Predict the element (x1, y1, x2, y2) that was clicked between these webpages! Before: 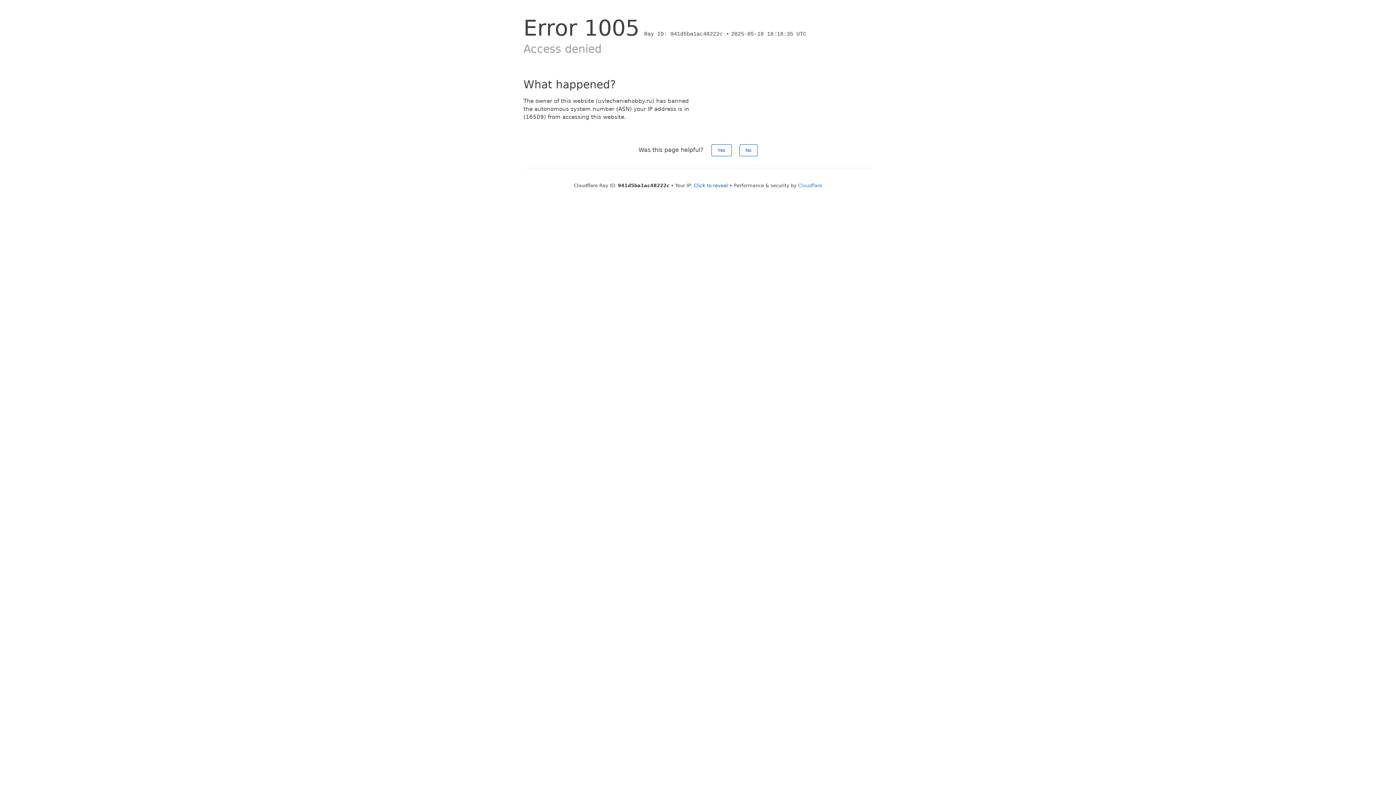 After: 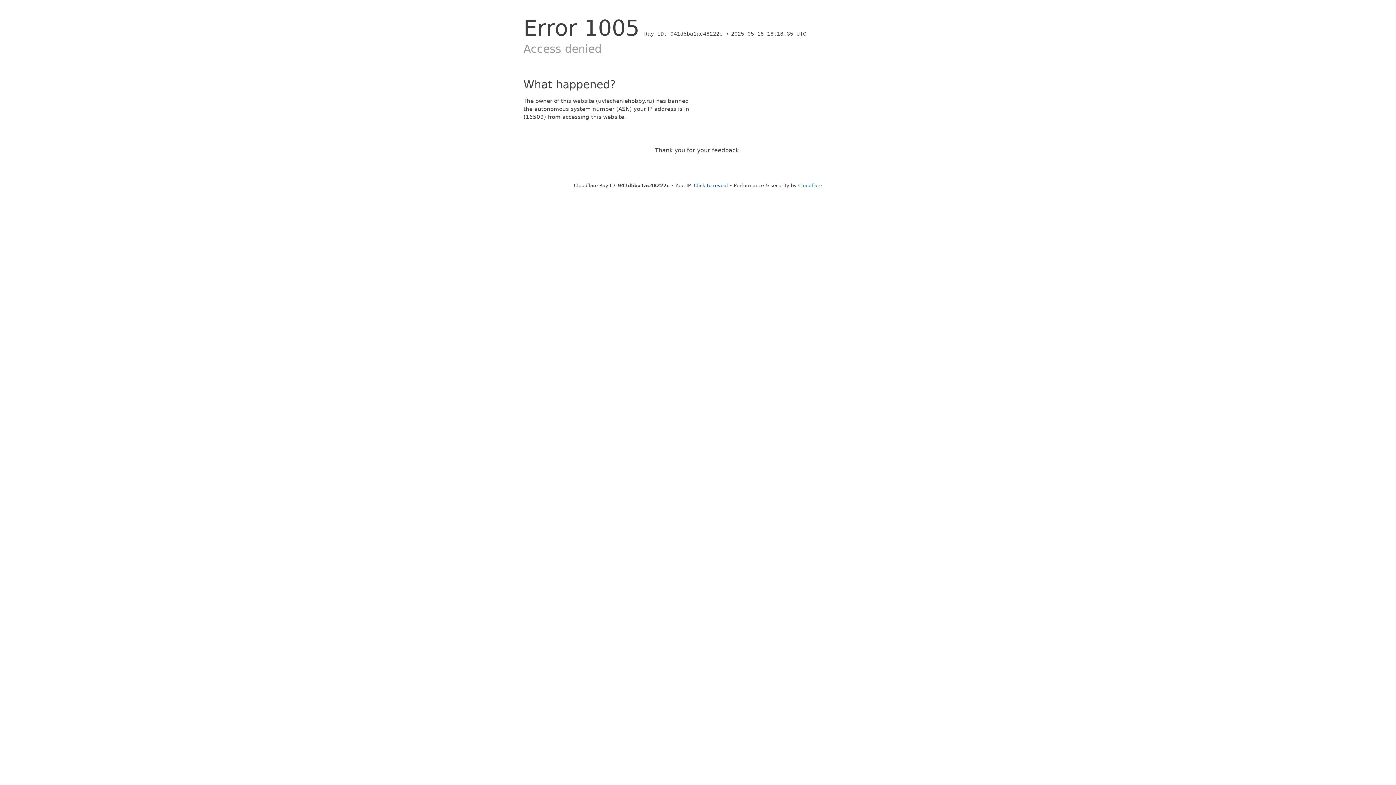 Action: label: Yes bbox: (711, 144, 731, 156)